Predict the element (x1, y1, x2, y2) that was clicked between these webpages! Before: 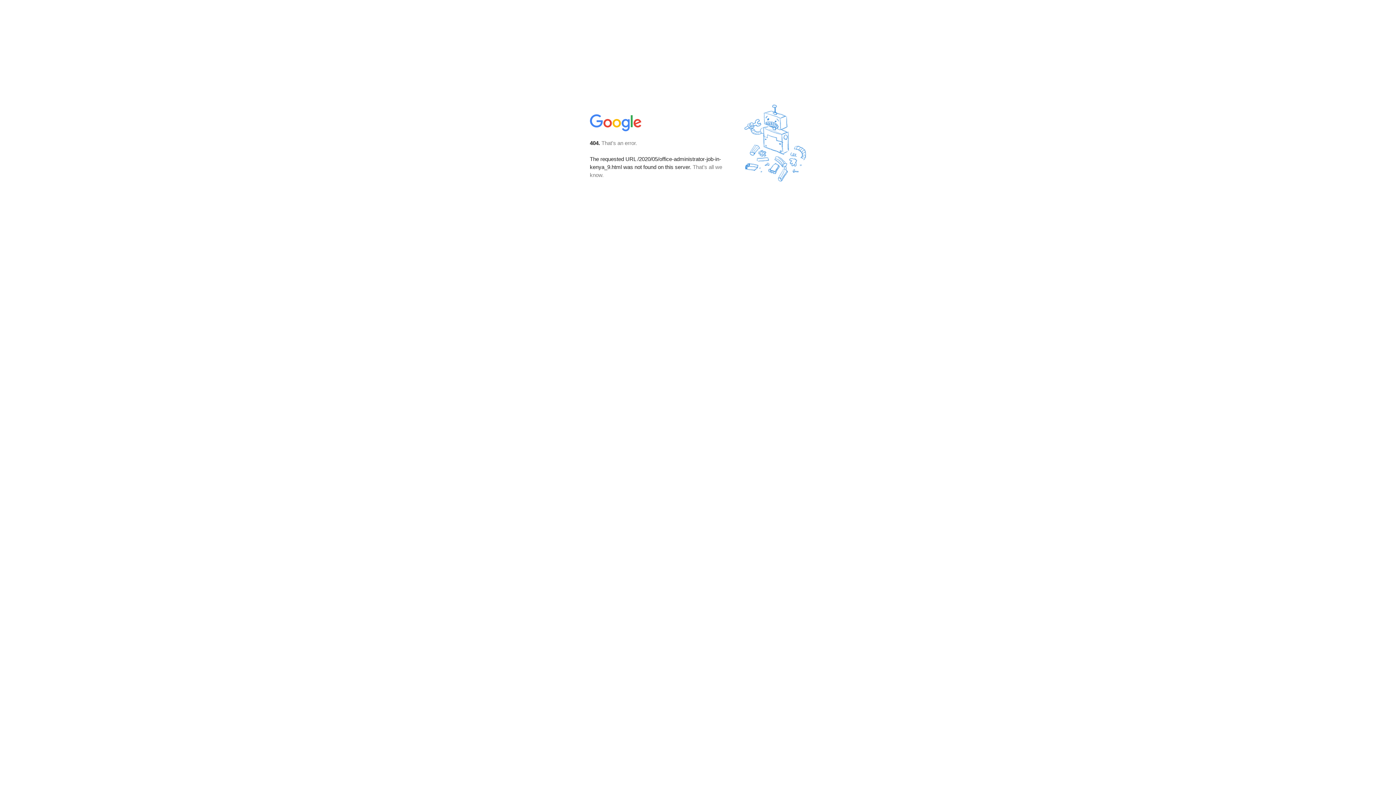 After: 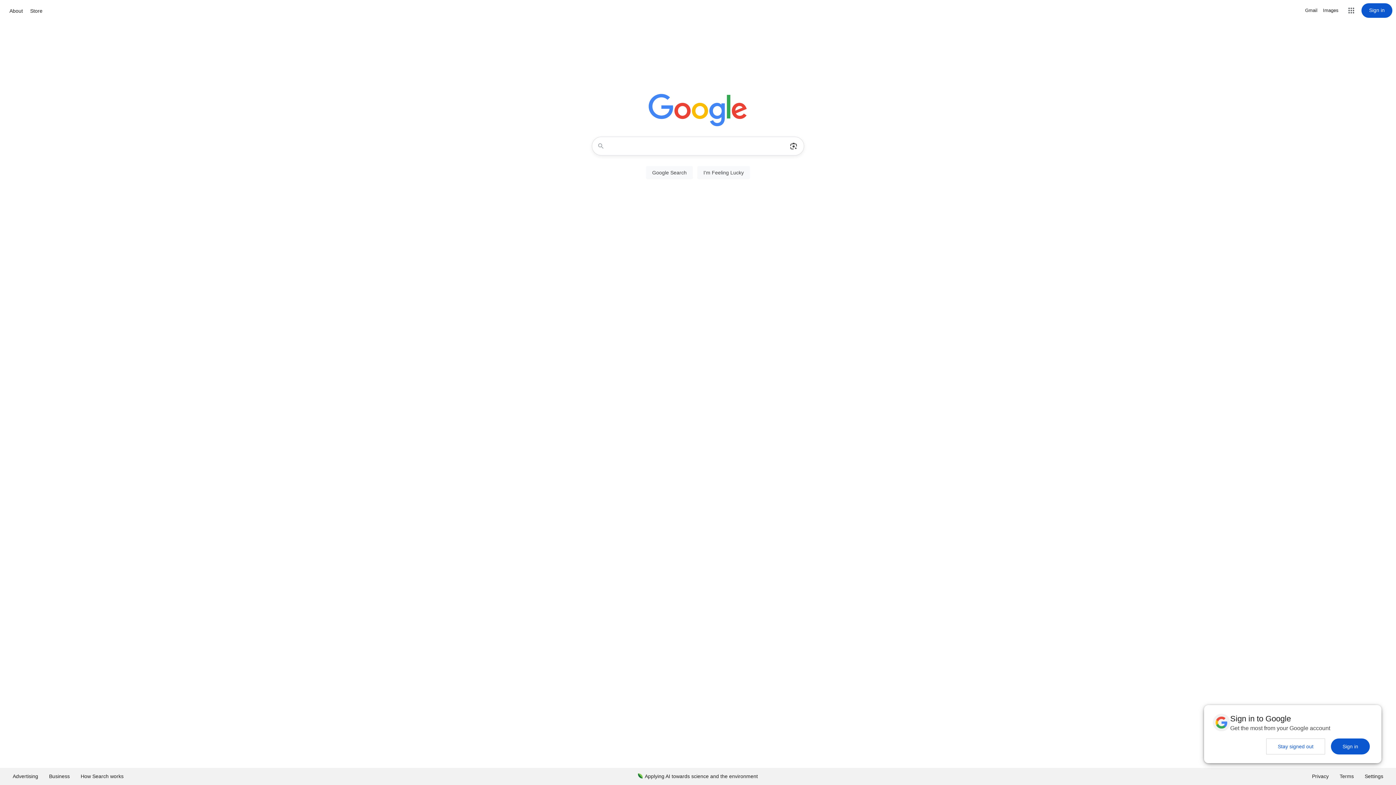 Action: bbox: (590, 127, 642, 134)